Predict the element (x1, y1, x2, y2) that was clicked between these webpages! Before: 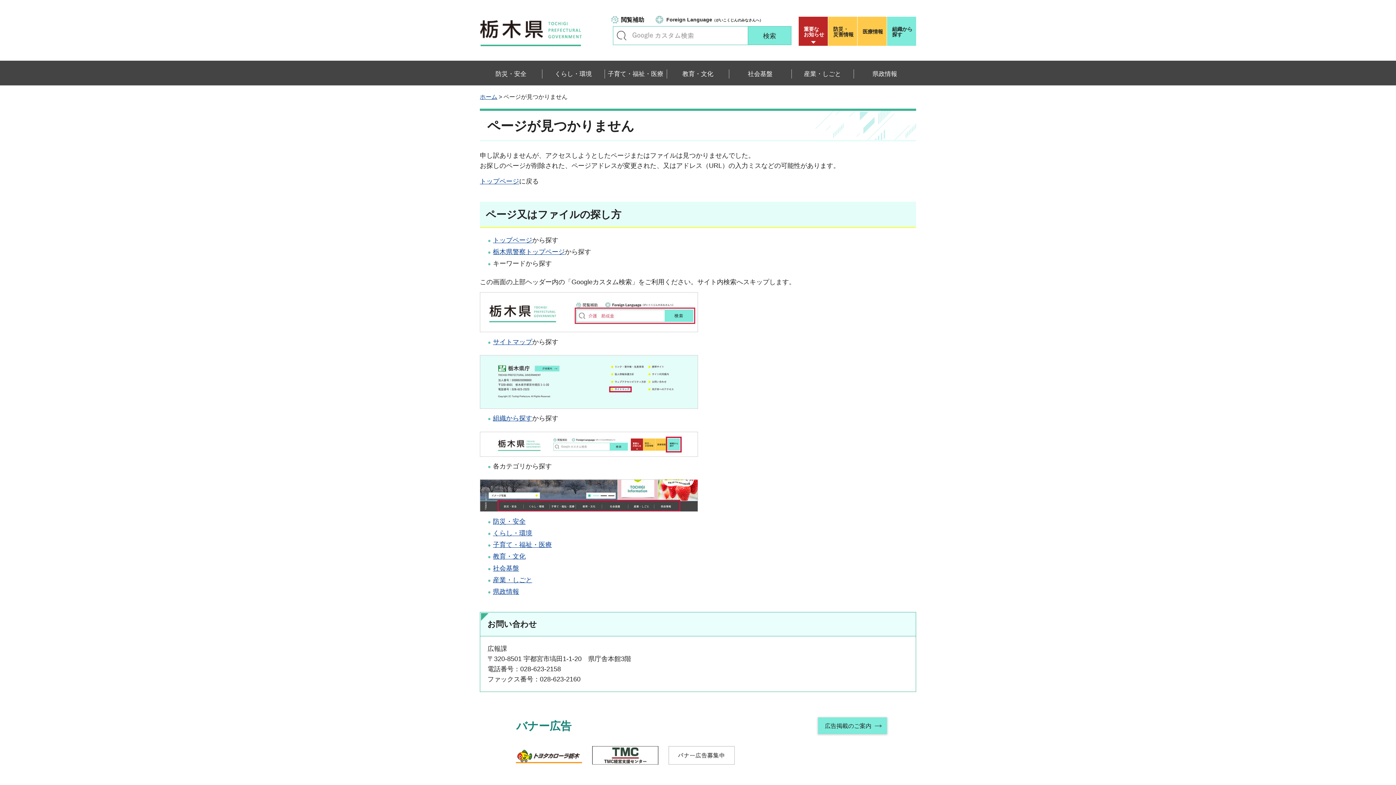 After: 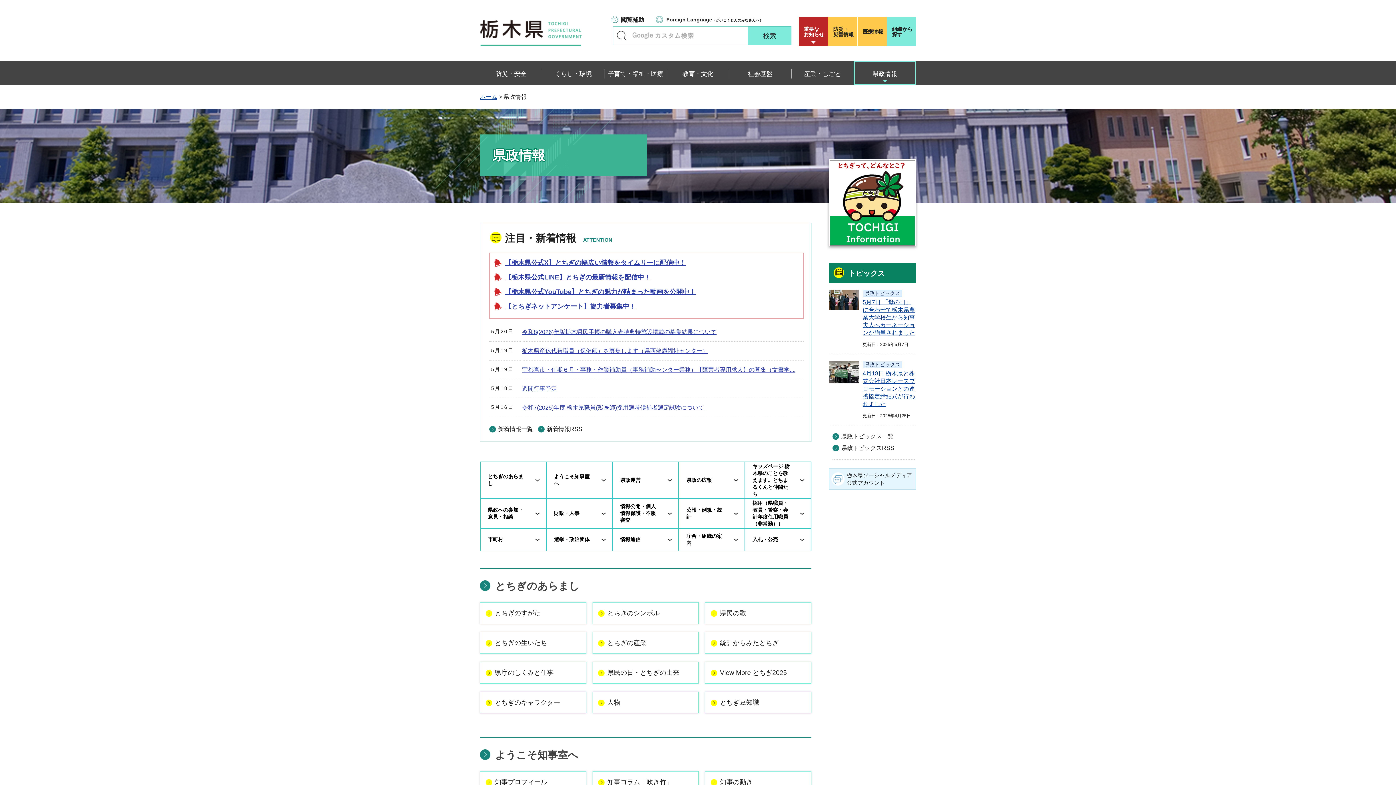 Action: bbox: (493, 588, 519, 595) label: 県政情報